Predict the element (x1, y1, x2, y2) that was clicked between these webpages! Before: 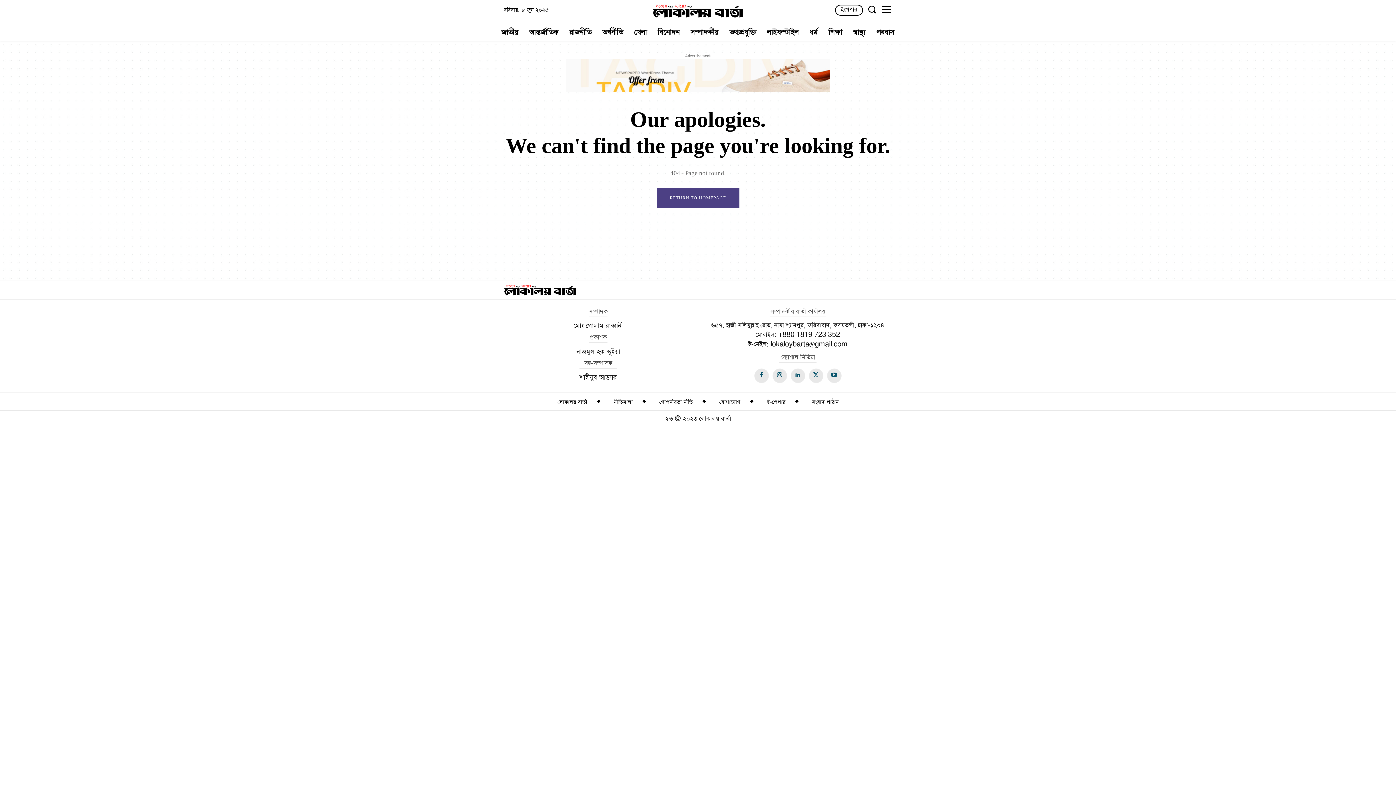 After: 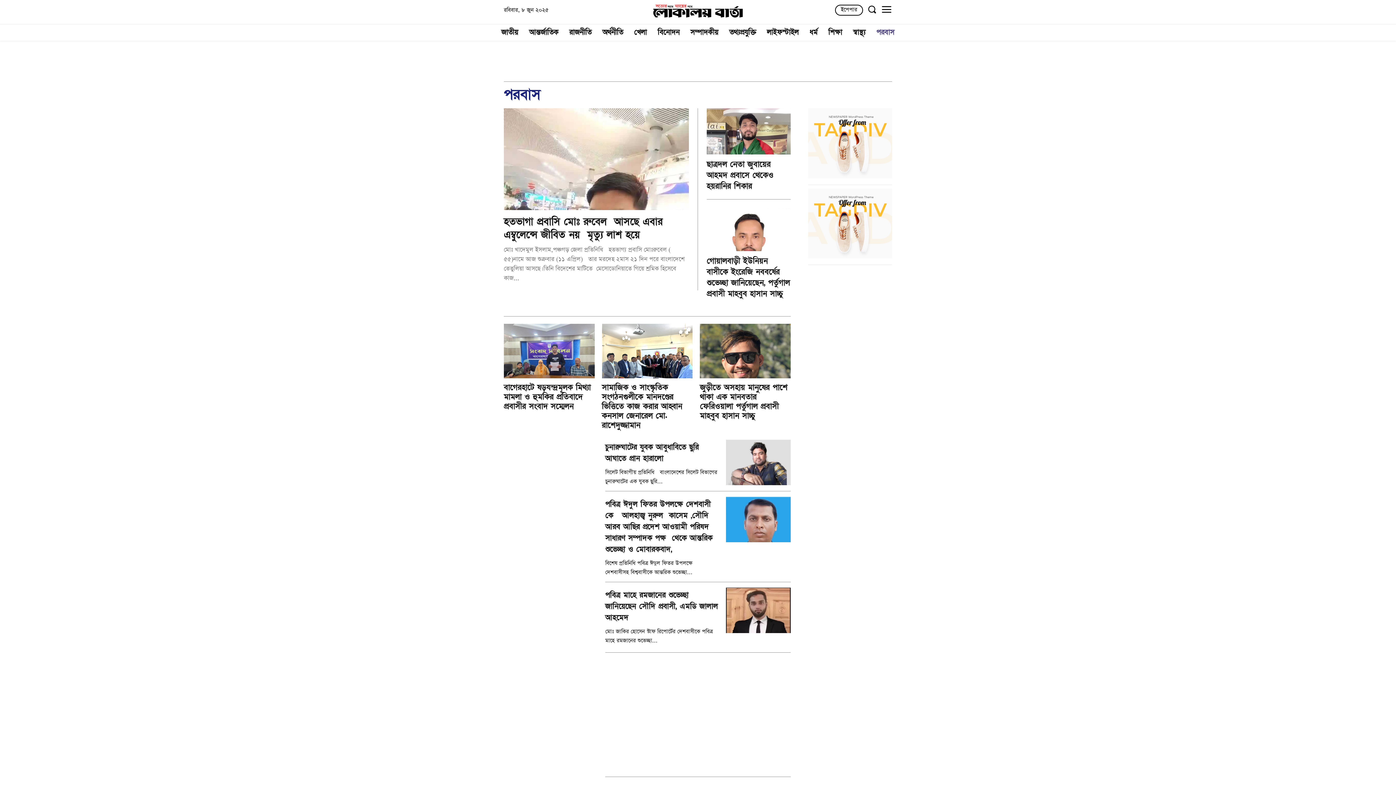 Action: label: পরবাস bbox: (871, 24, 900, 40)